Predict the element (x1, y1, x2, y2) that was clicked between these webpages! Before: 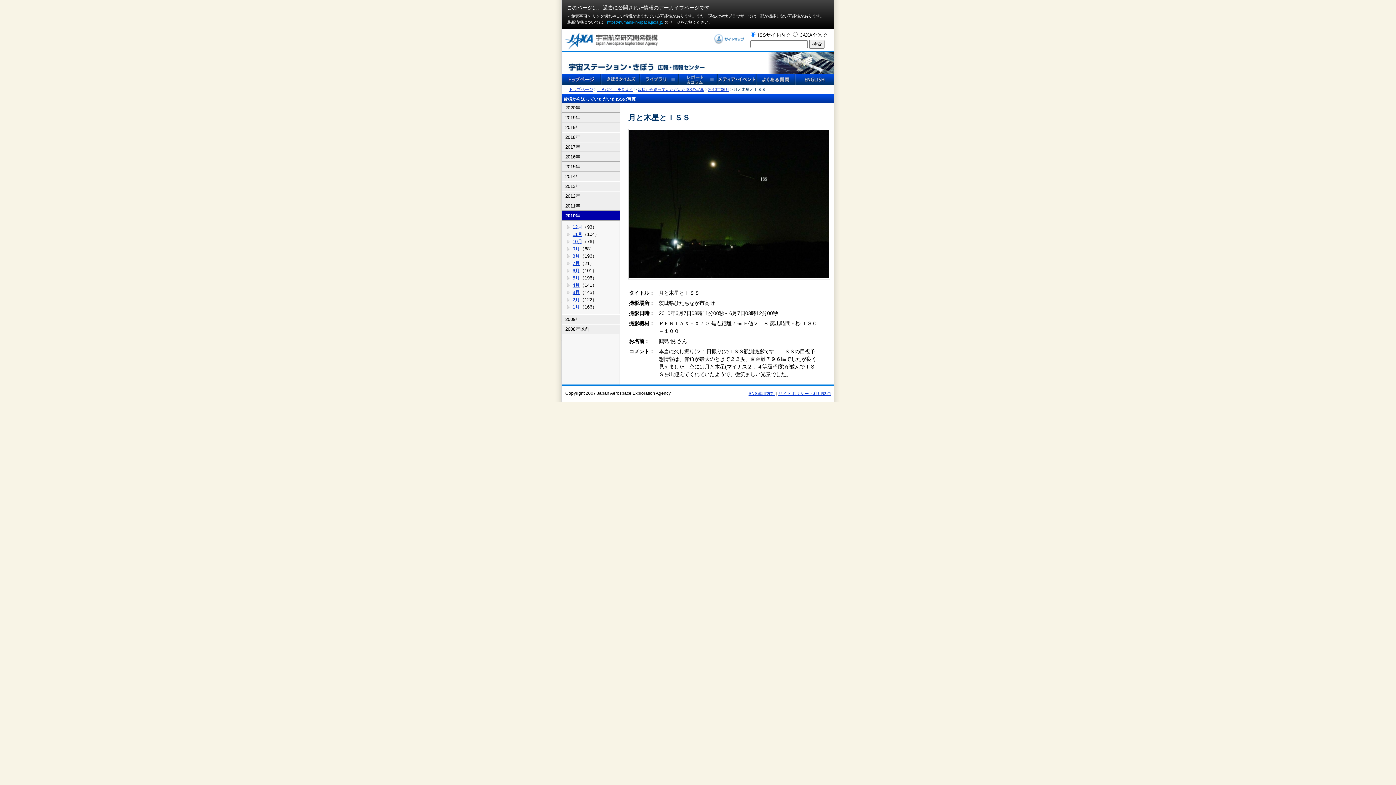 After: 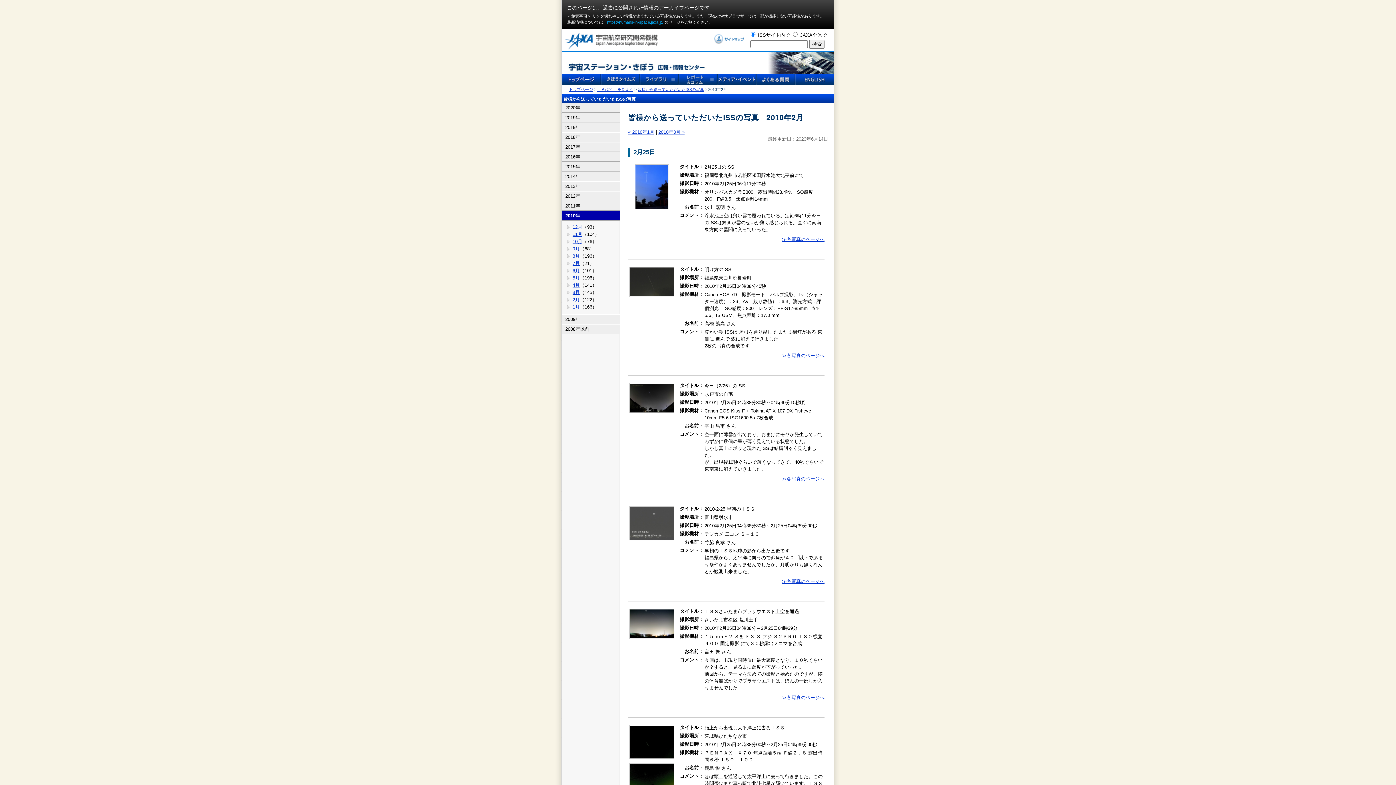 Action: bbox: (572, 297, 580, 302) label: 2月